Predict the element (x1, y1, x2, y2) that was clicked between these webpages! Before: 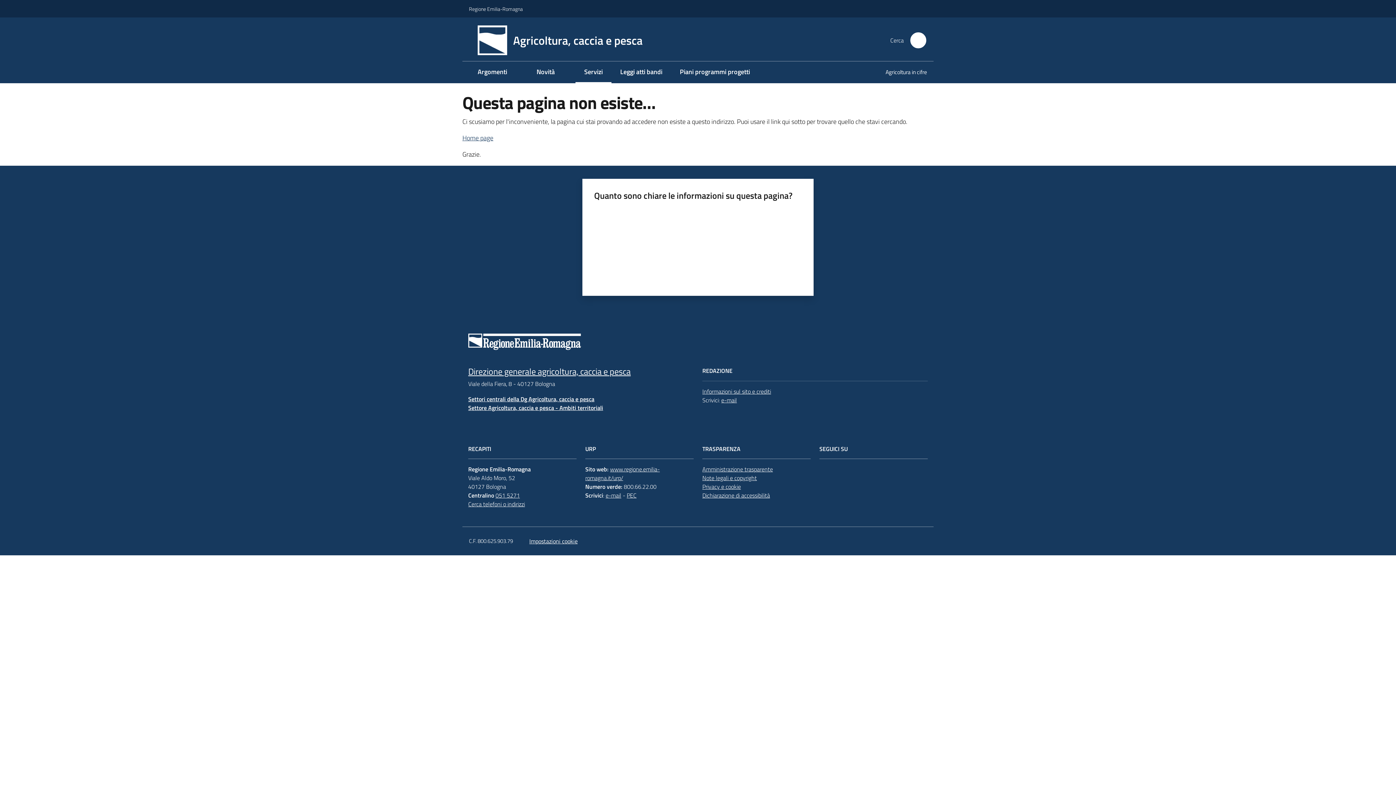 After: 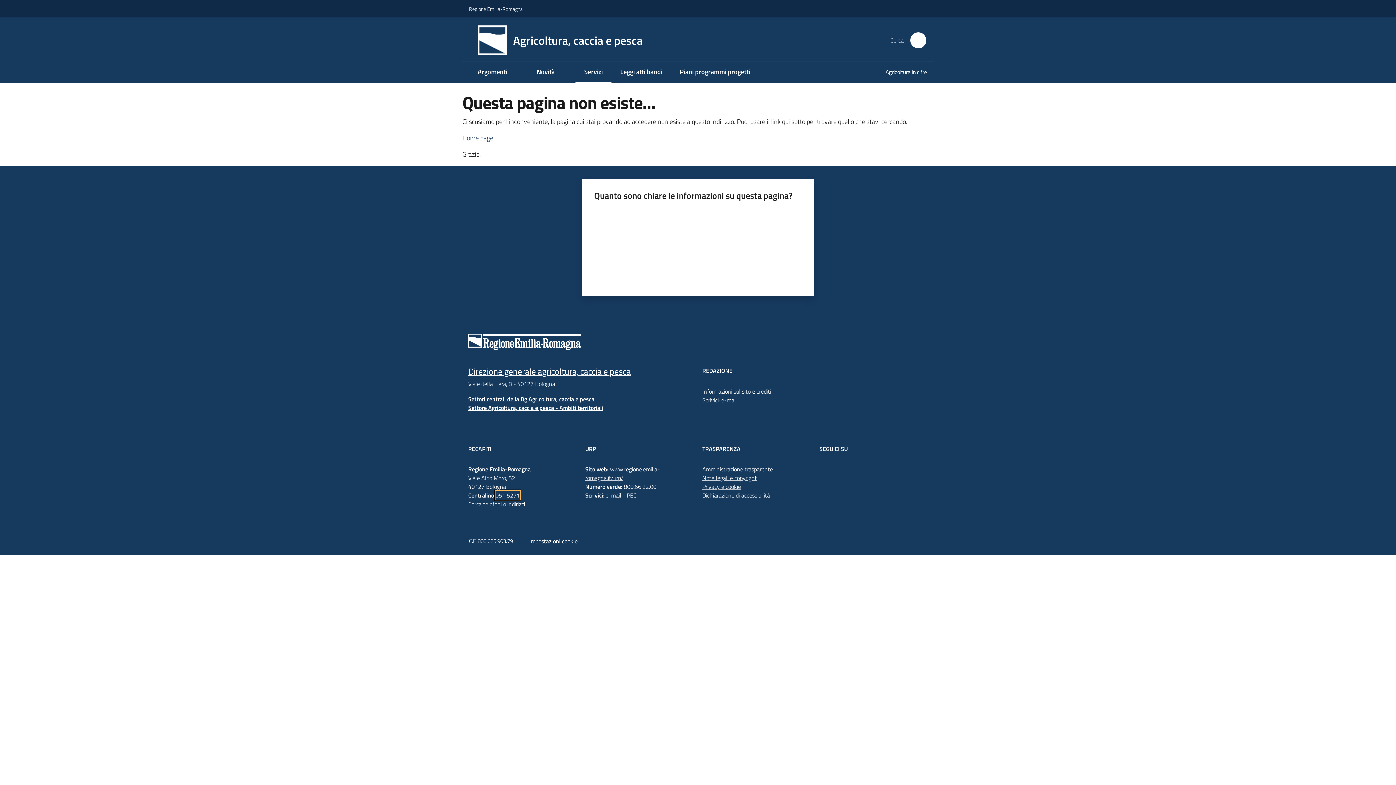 Action: bbox: (495, 491, 520, 499) label: 051 5271